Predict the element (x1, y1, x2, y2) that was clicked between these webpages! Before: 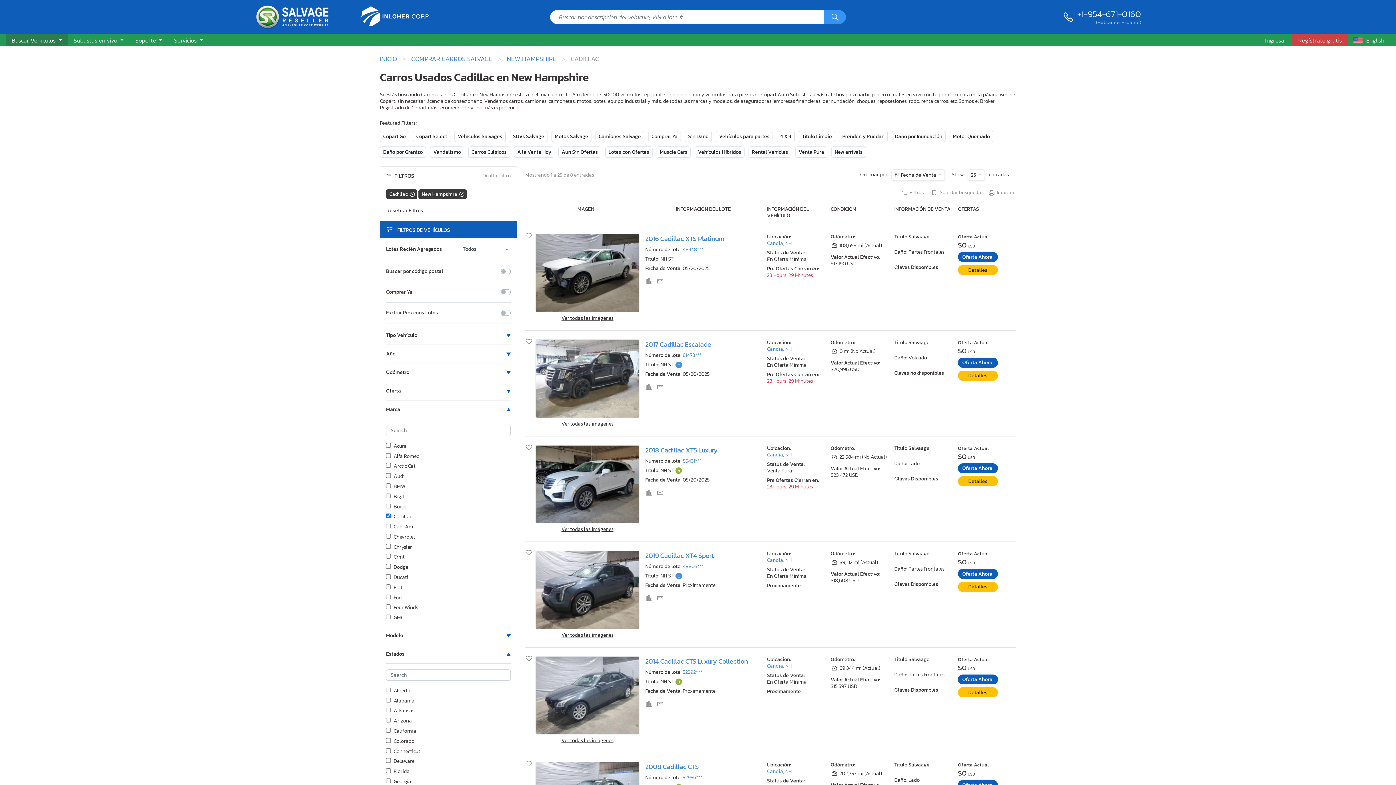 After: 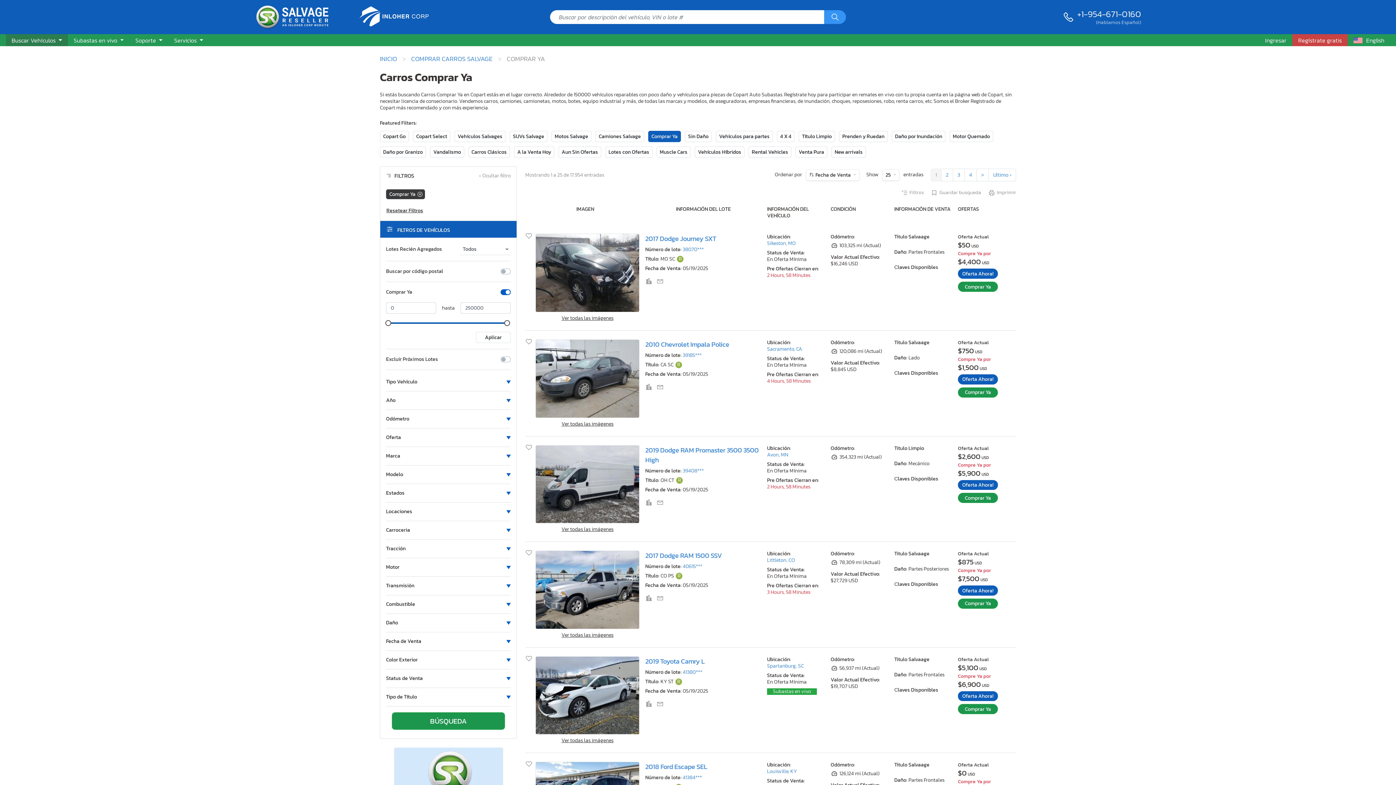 Action: label: Comprar Ya bbox: (648, 131, 681, 142)